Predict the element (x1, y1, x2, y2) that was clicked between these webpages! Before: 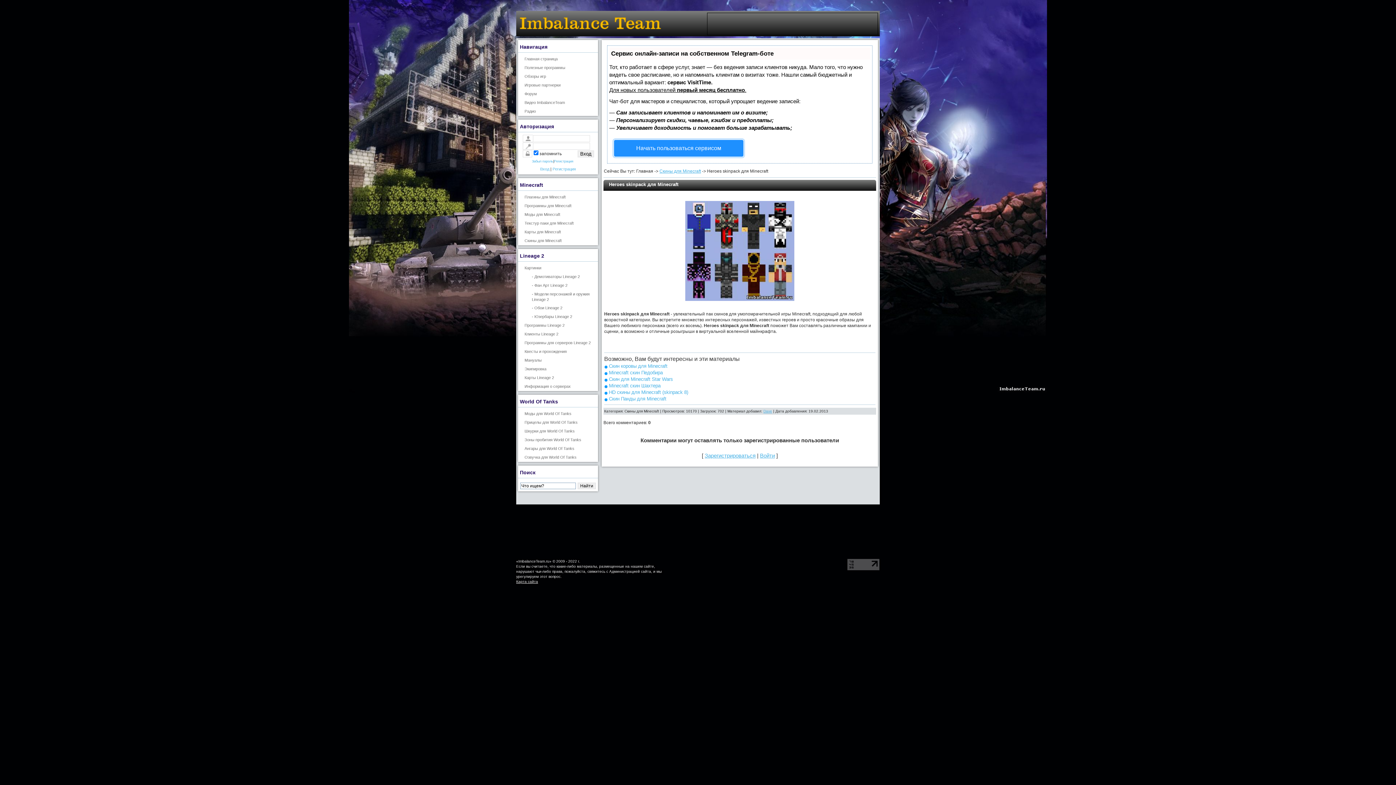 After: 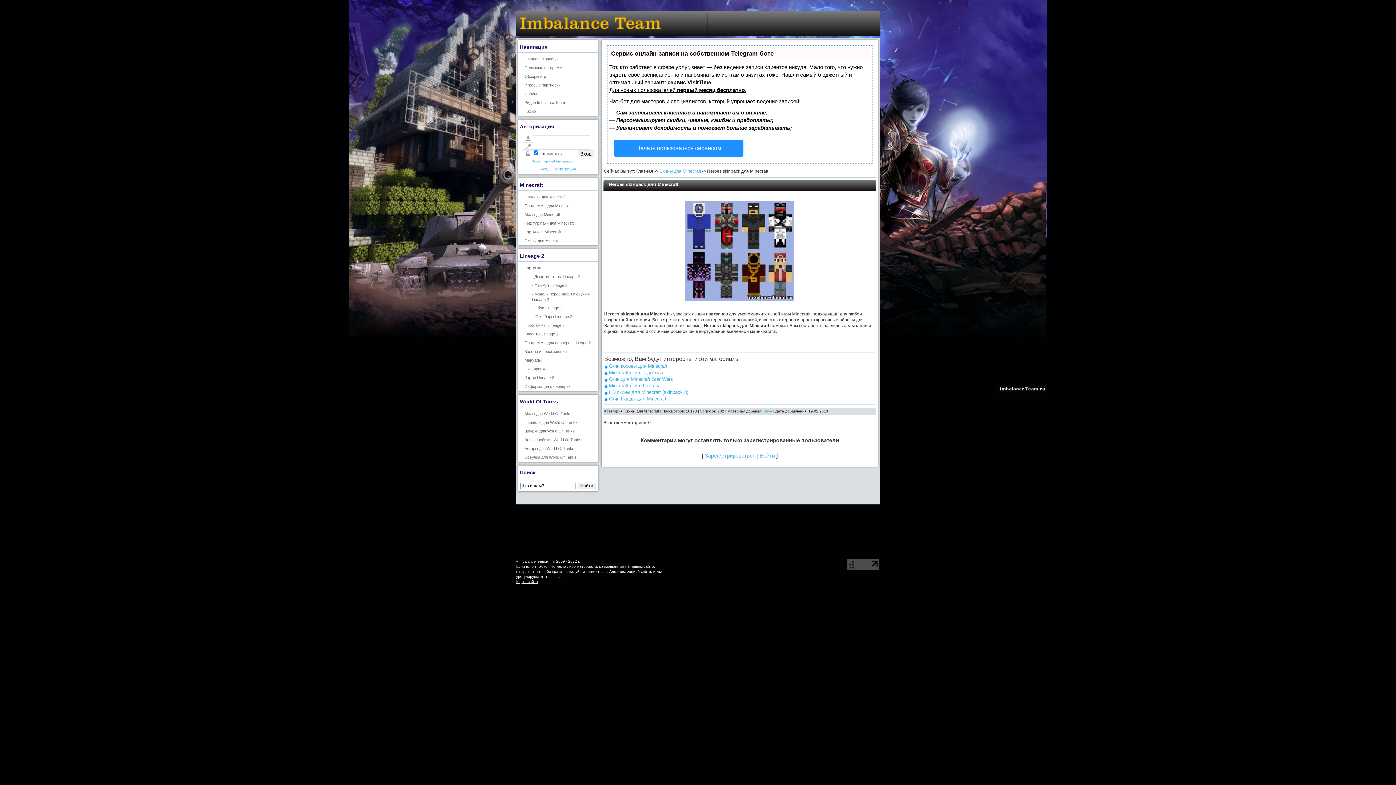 Action: bbox: (540, 166, 549, 172) label: Вход